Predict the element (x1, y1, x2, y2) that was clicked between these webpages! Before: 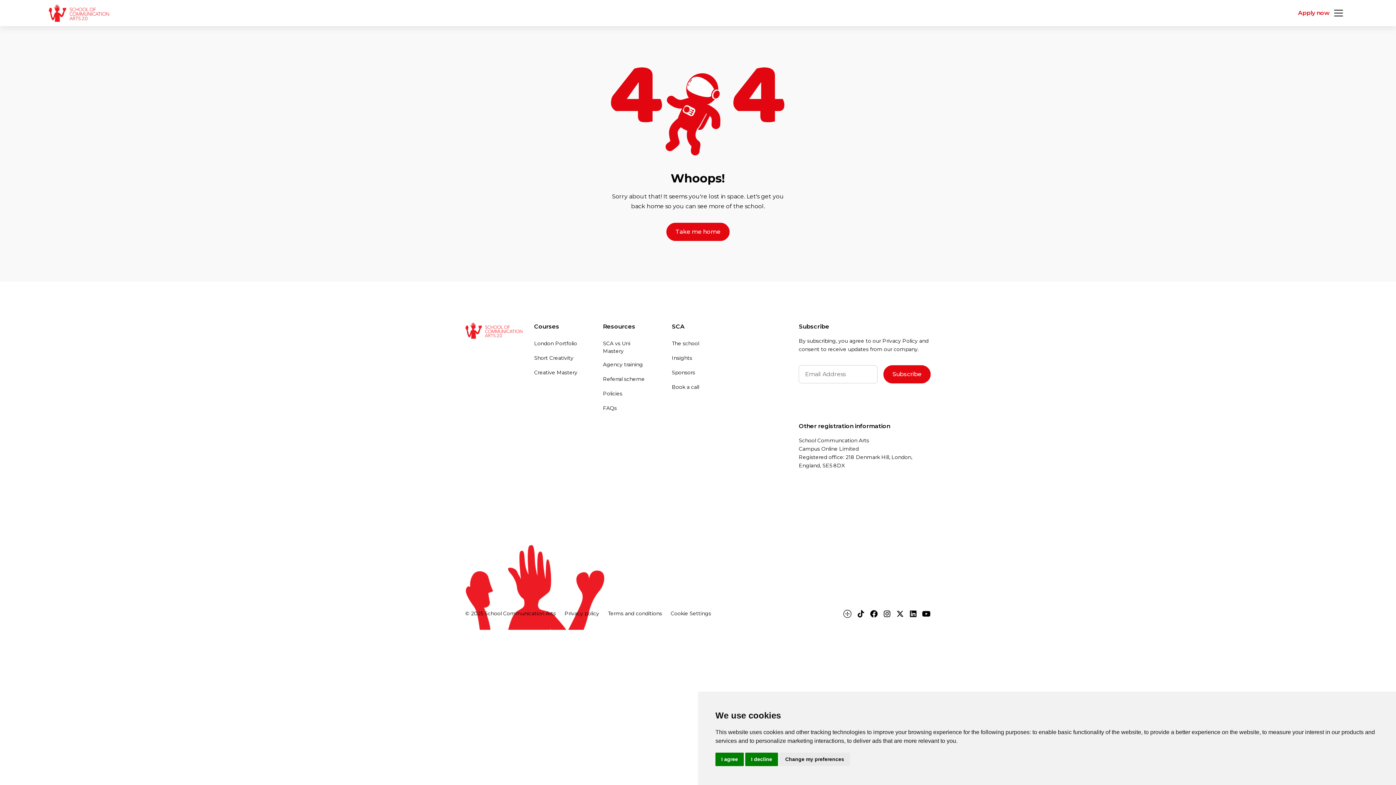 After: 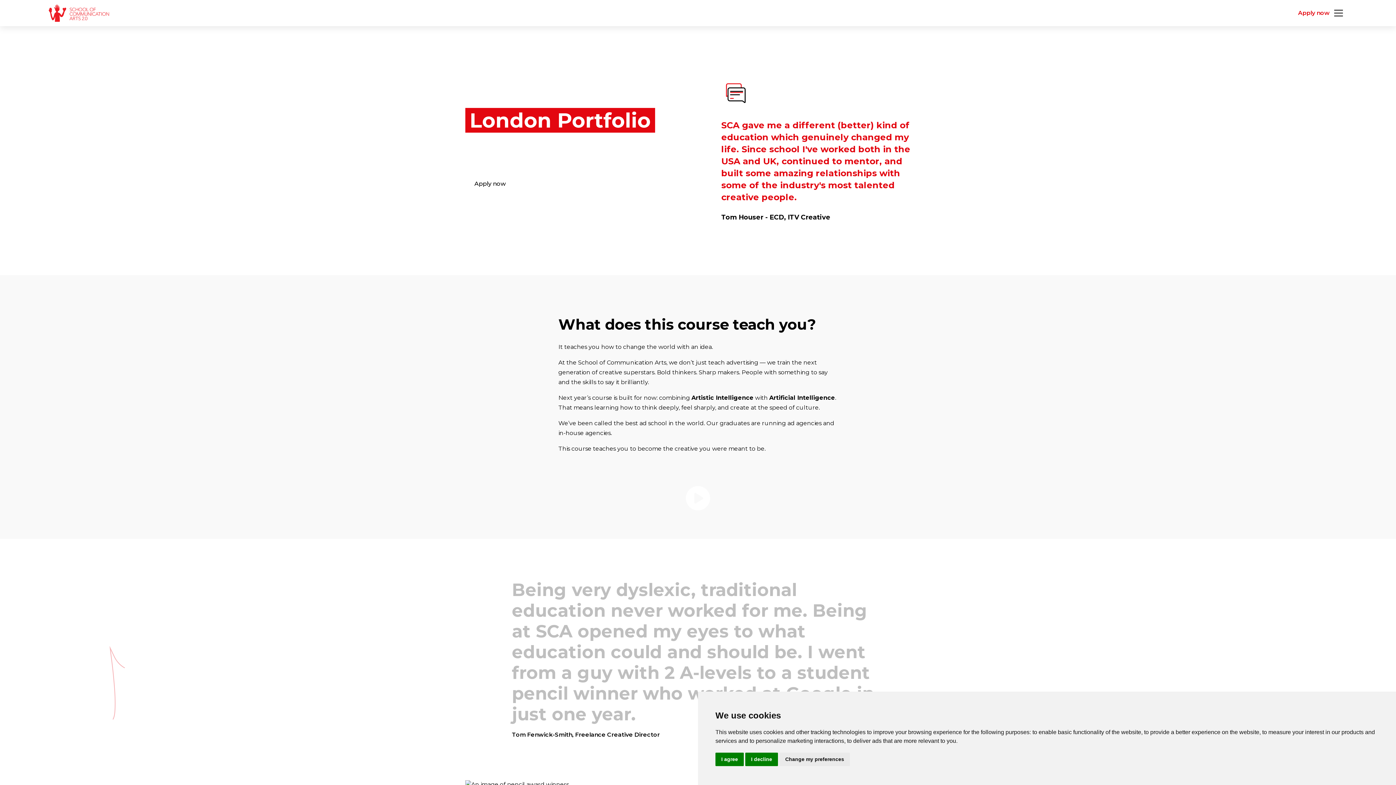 Action: bbox: (534, 336, 585, 351) label: London Portfolio